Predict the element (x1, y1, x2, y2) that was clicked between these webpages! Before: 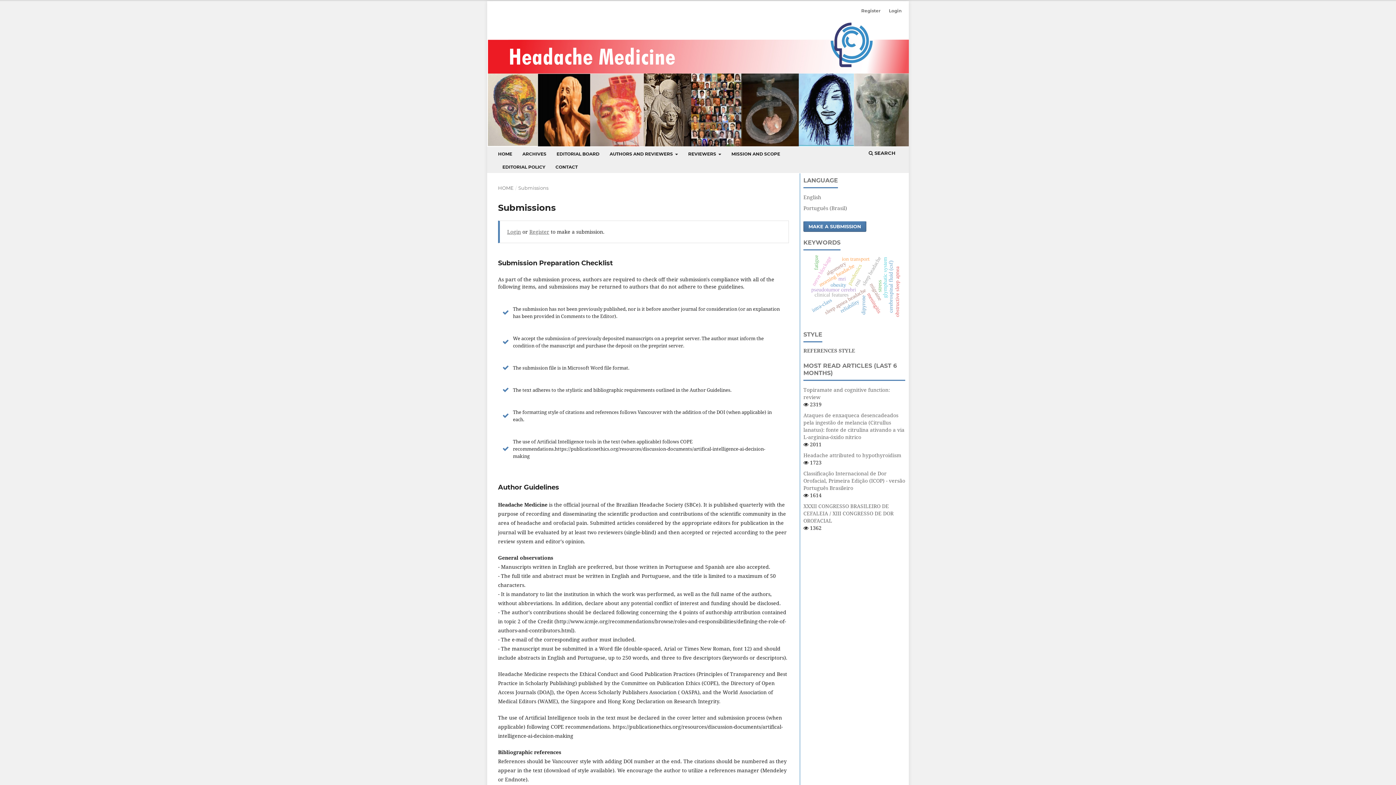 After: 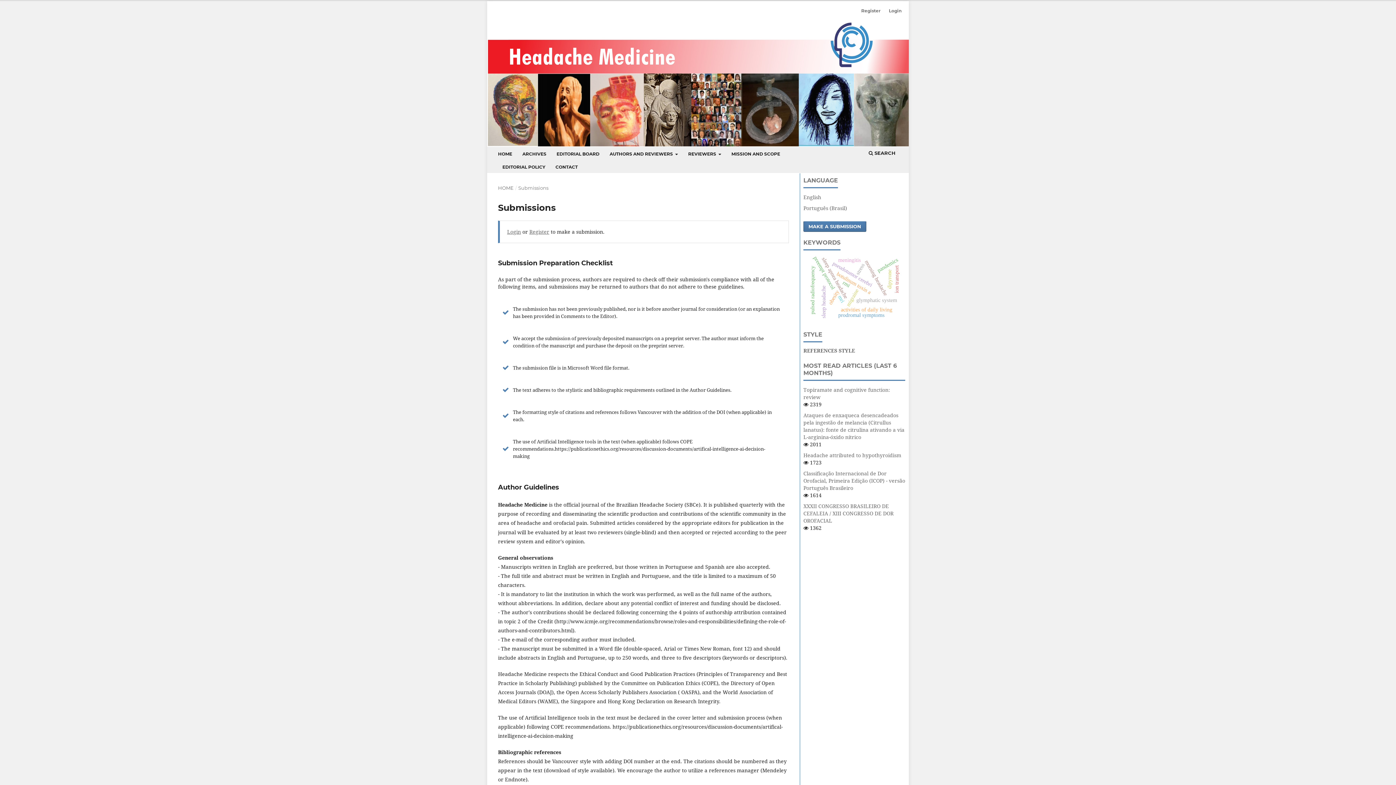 Action: bbox: (803, 221, 866, 232) label: MAKE A SUBMISSION